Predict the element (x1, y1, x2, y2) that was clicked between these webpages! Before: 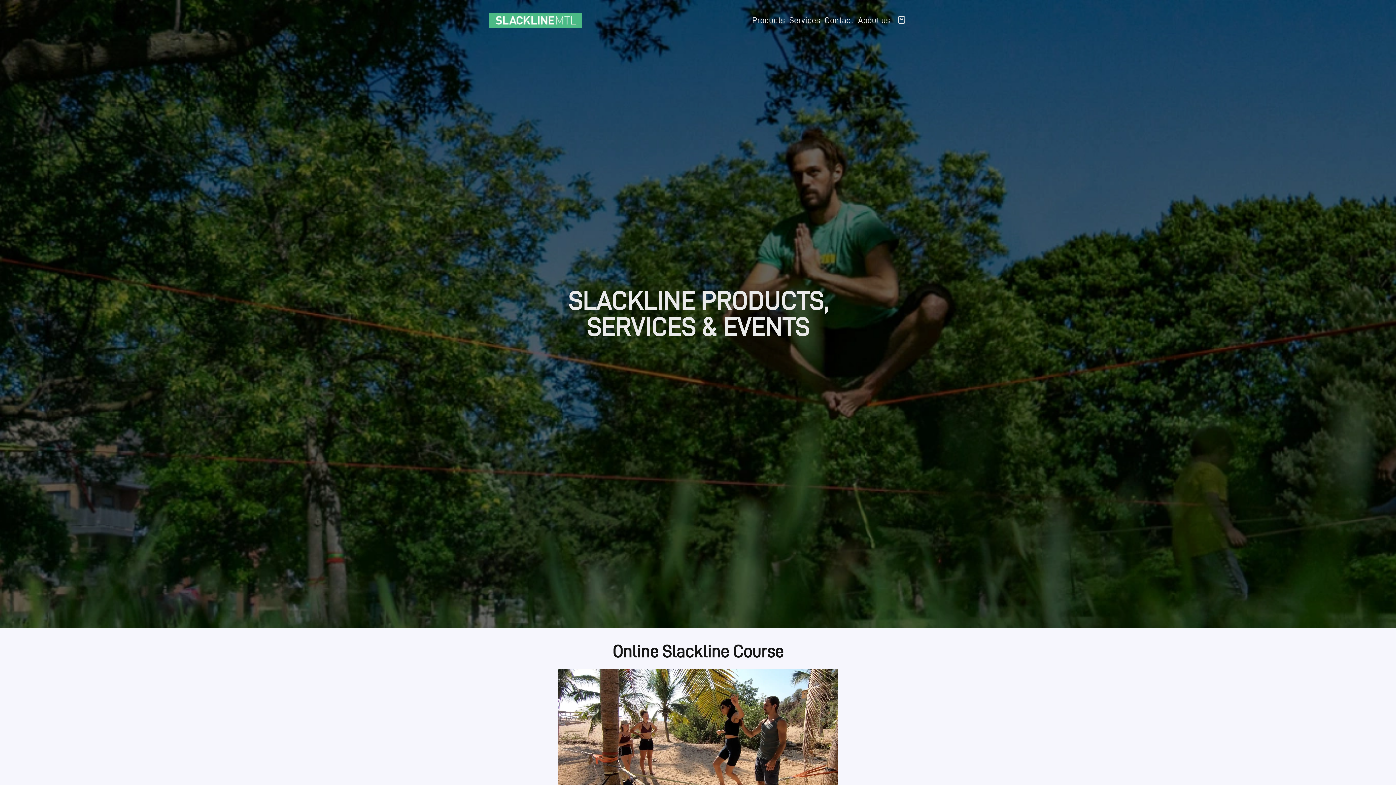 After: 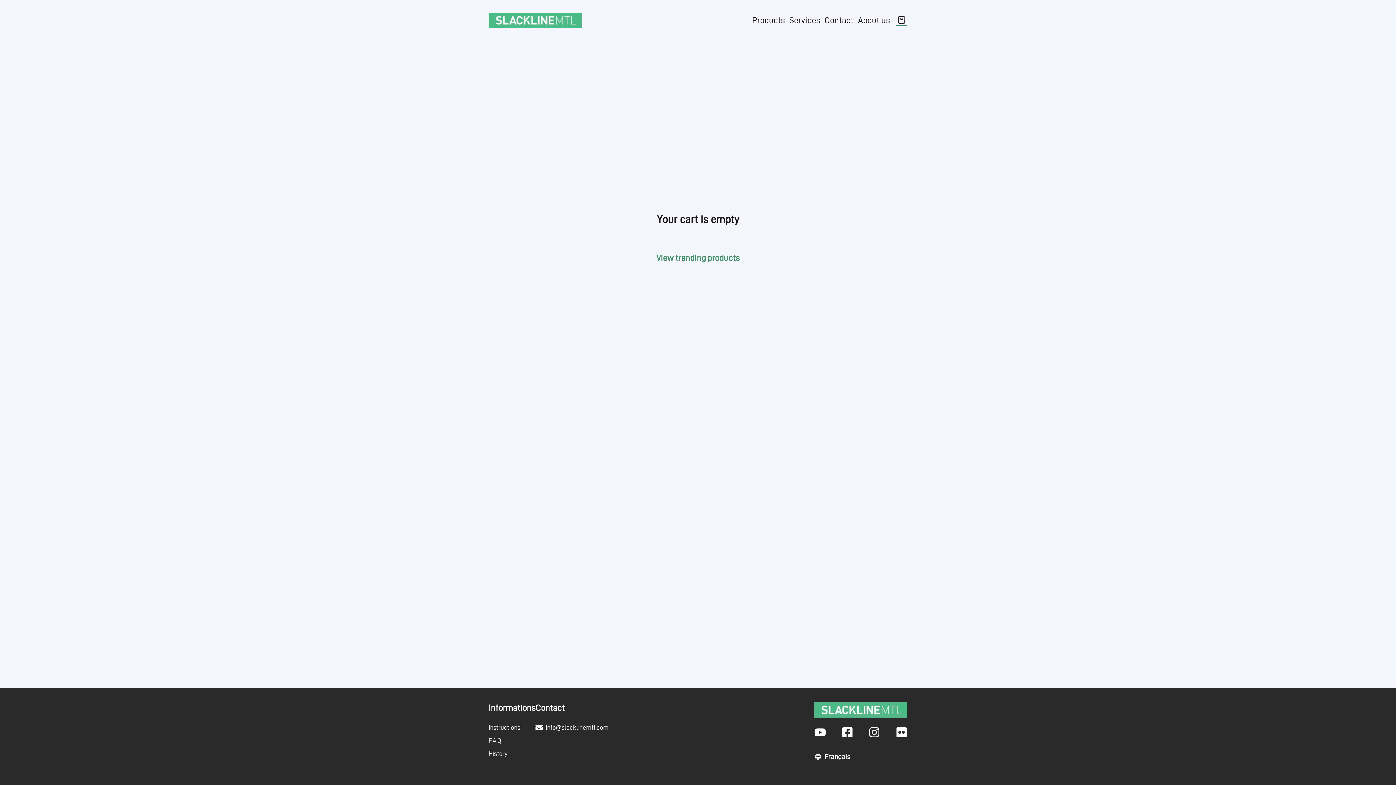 Action: bbox: (896, 11, 907, 28) label: Shopping Cart with 0 items